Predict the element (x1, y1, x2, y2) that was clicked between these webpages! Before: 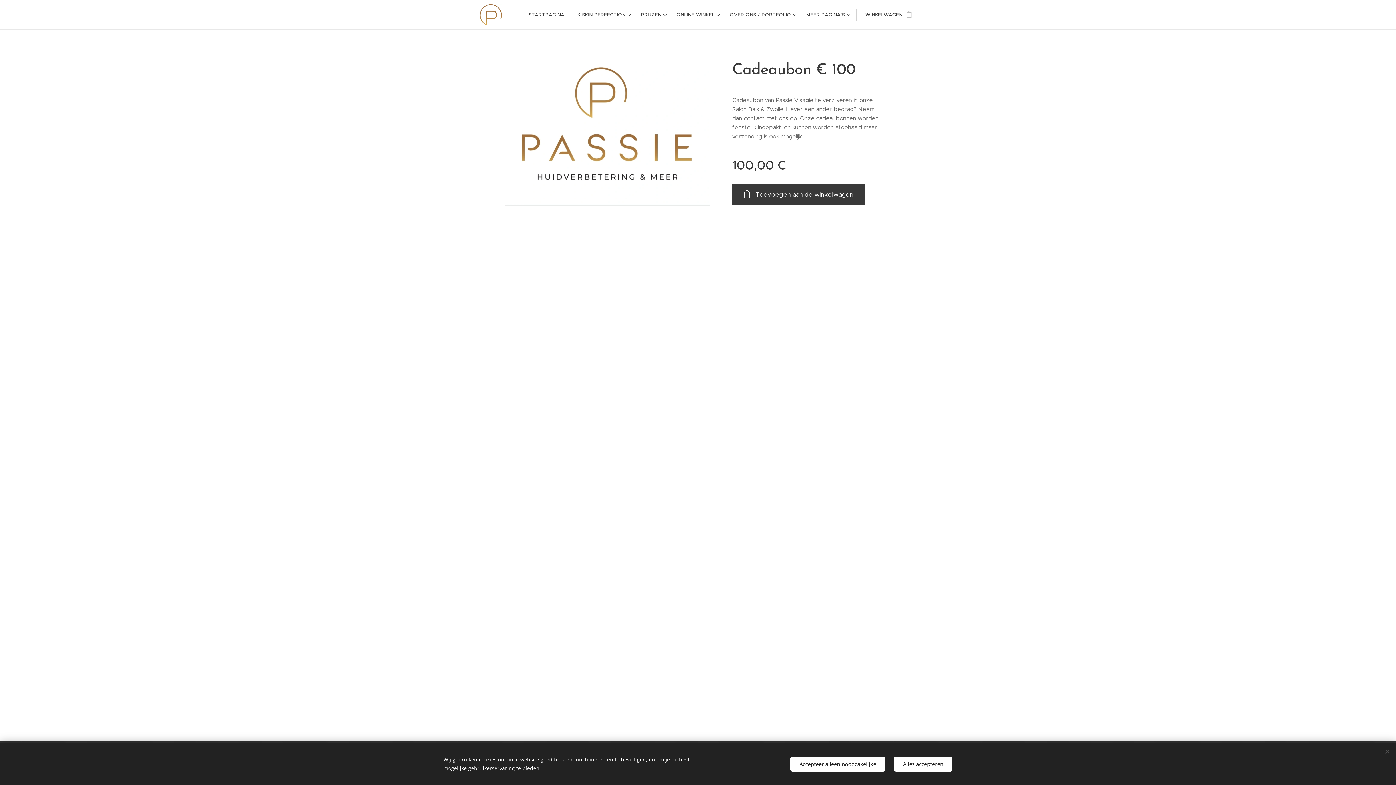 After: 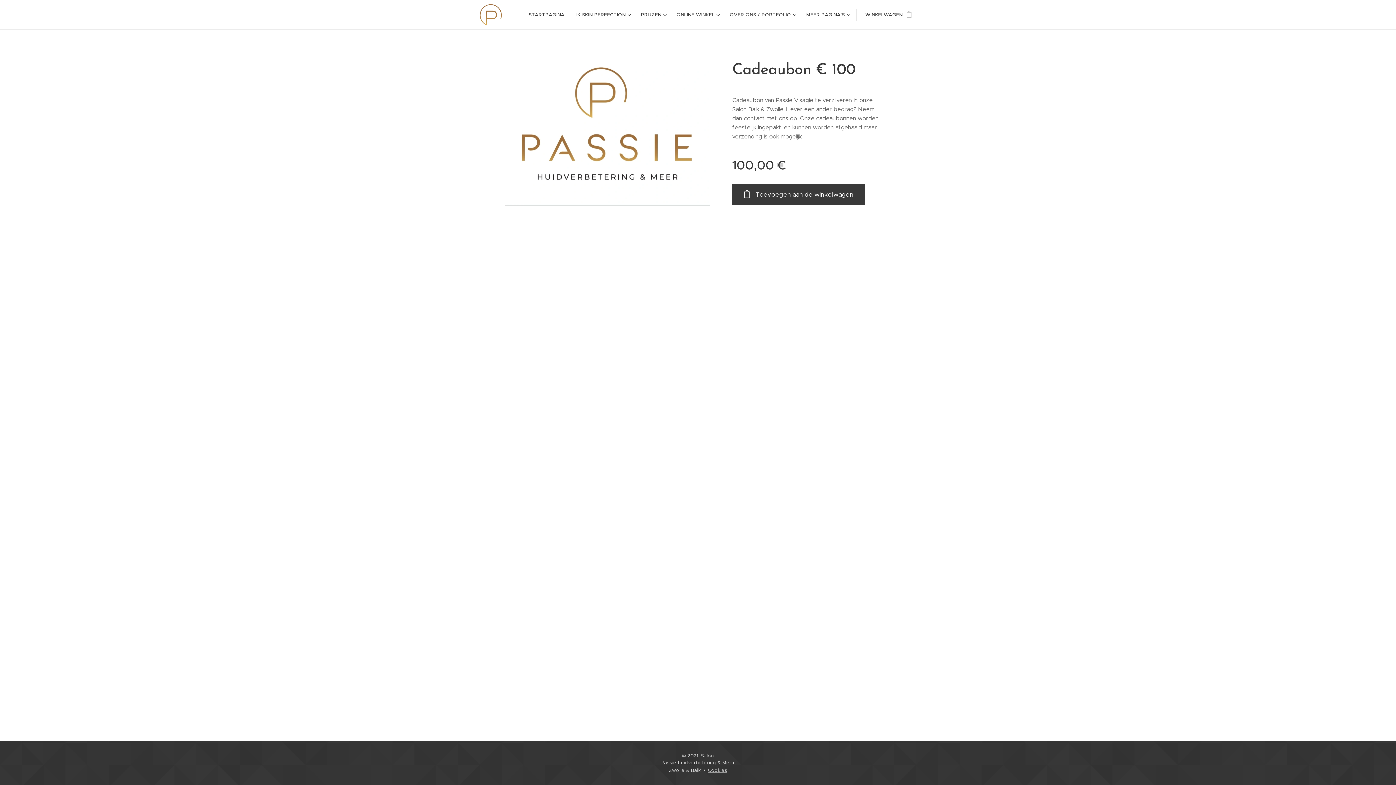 Action: label: Alles accepteren bbox: (894, 756, 952, 771)